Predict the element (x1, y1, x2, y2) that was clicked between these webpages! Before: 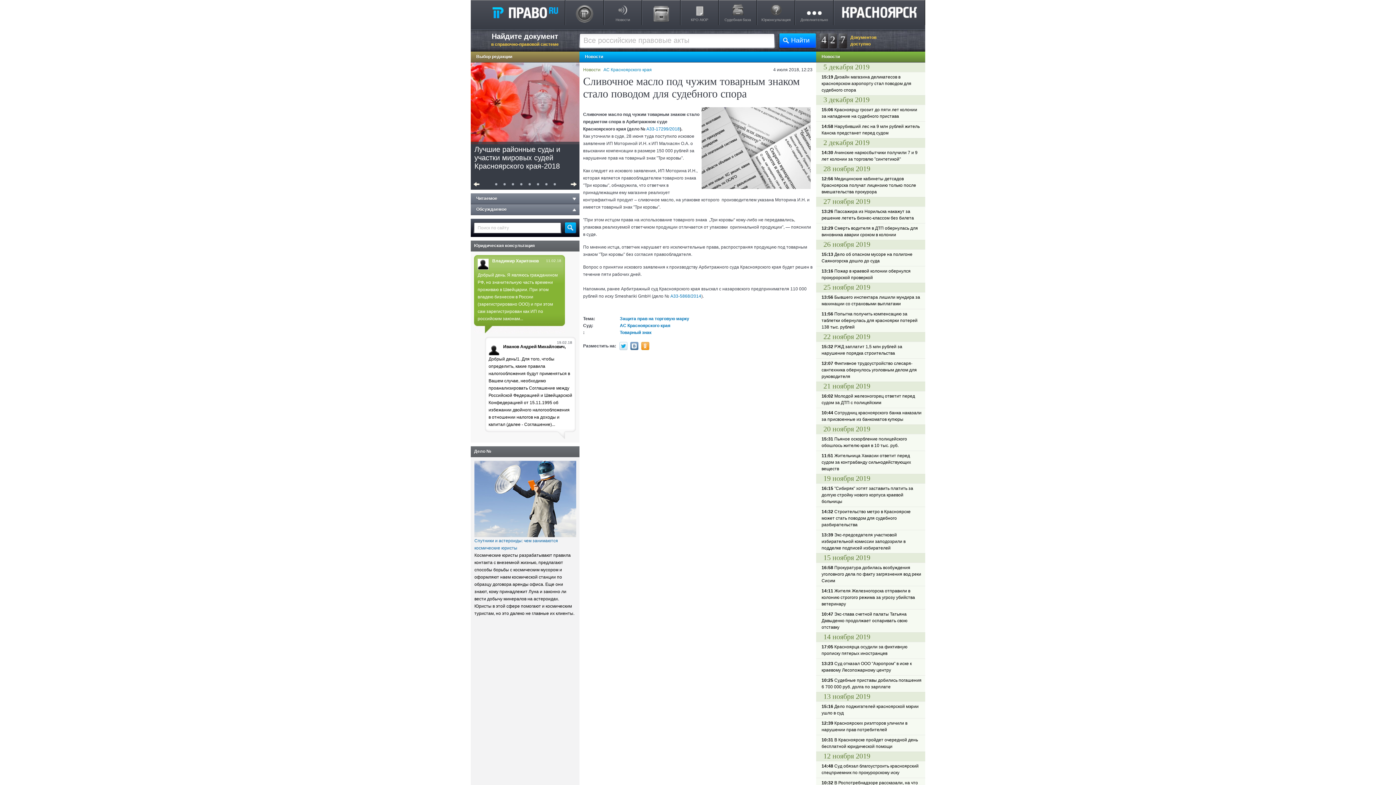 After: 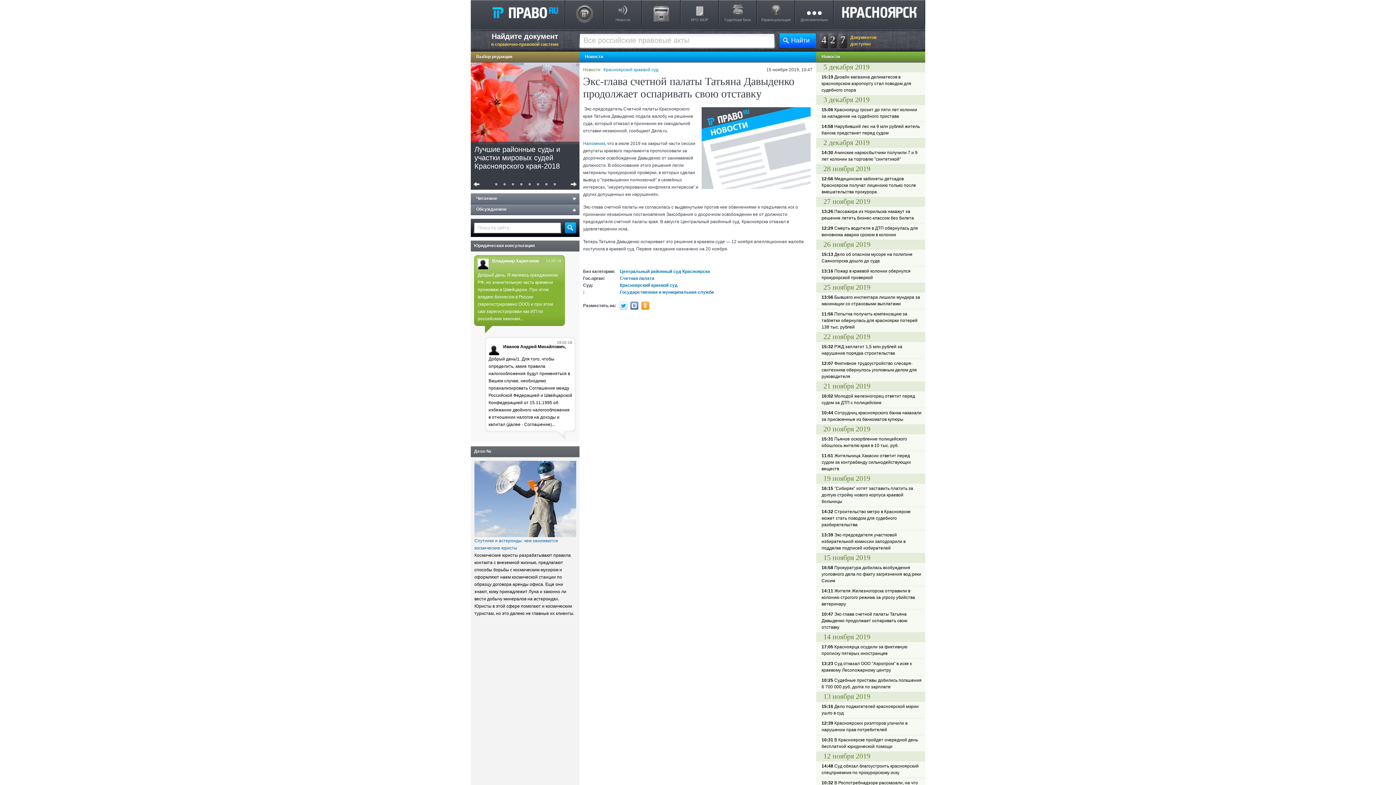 Action: label: 10:47 Экс-глава счетной палаты Татьяна Давыденко продолжает оспаривать свою отставку bbox: (821, 611, 921, 630)